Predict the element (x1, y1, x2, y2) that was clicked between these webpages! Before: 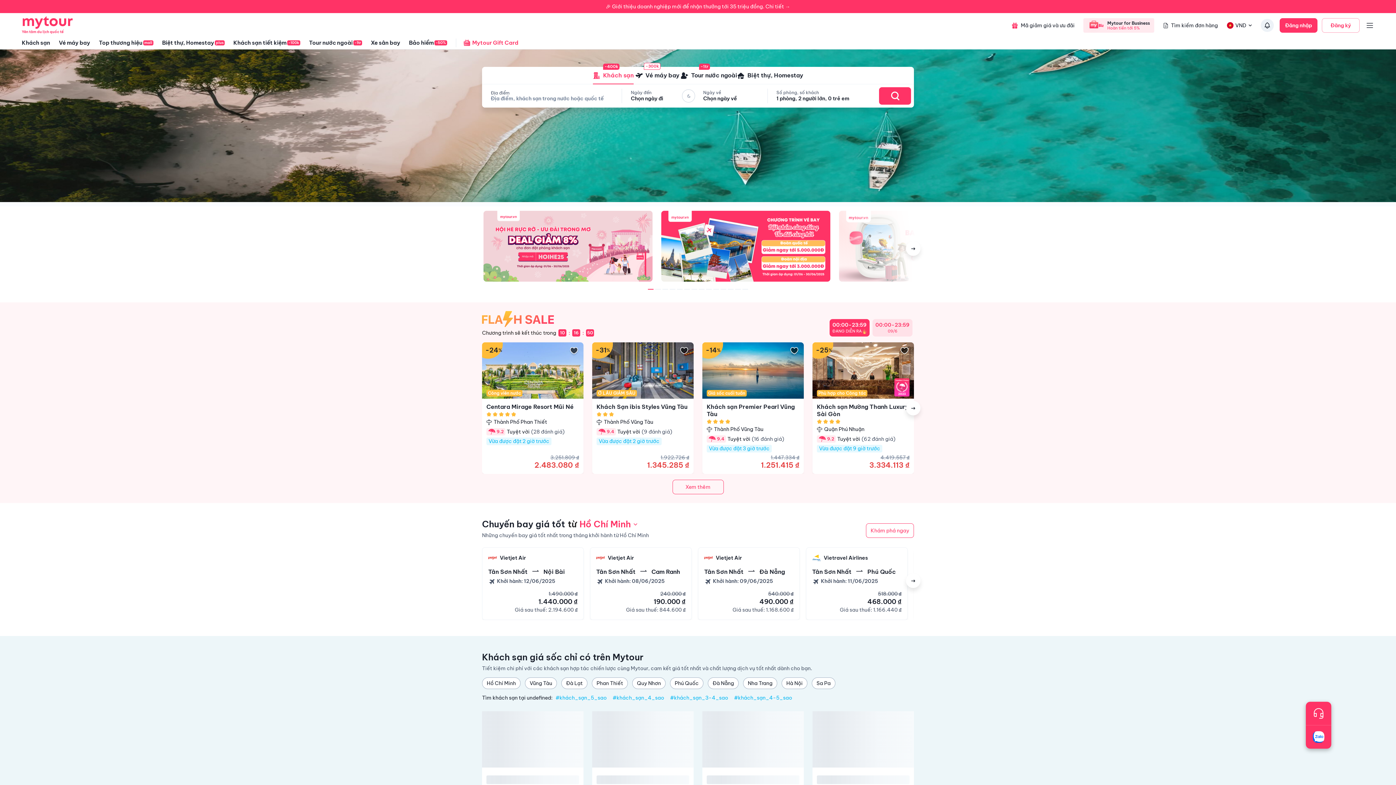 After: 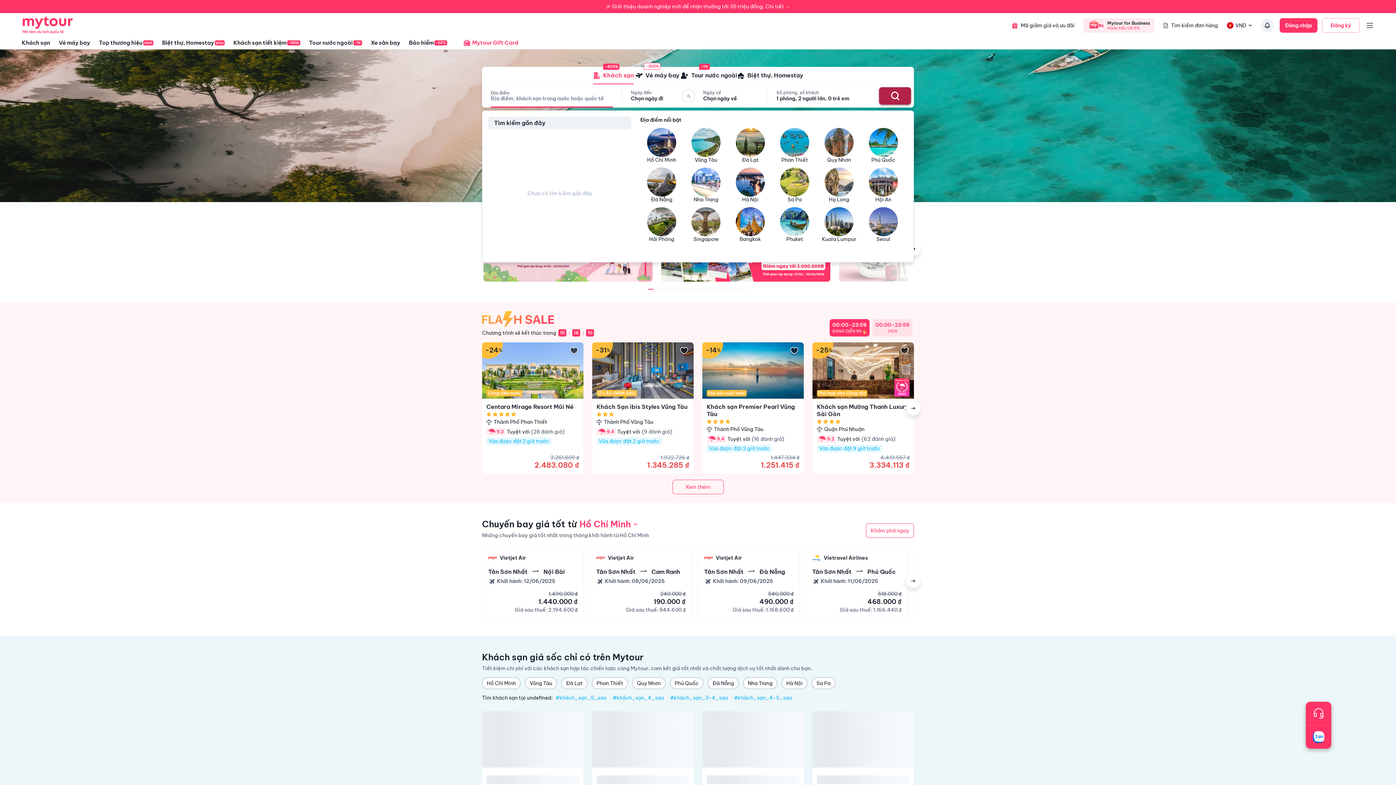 Action: bbox: (879, 87, 911, 104) label: Search Hotel